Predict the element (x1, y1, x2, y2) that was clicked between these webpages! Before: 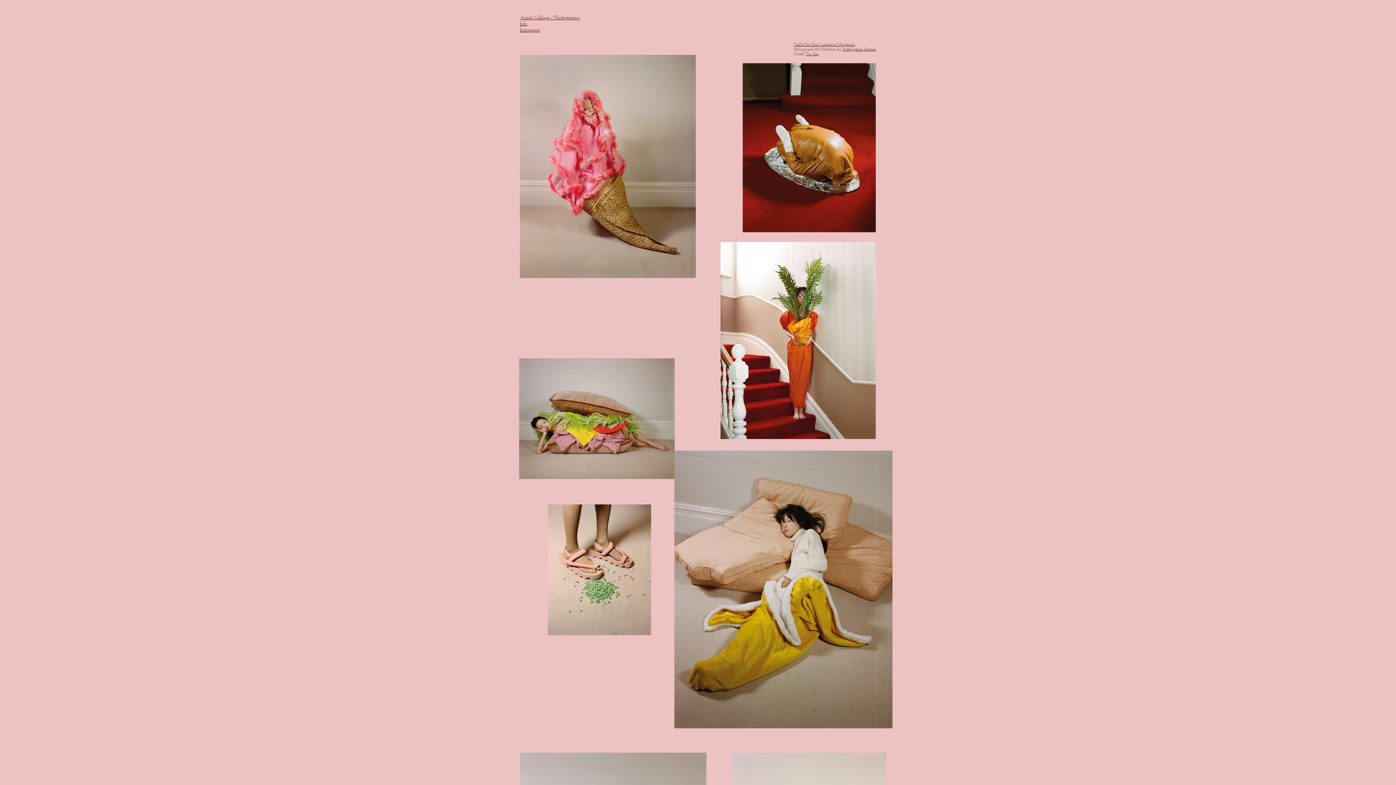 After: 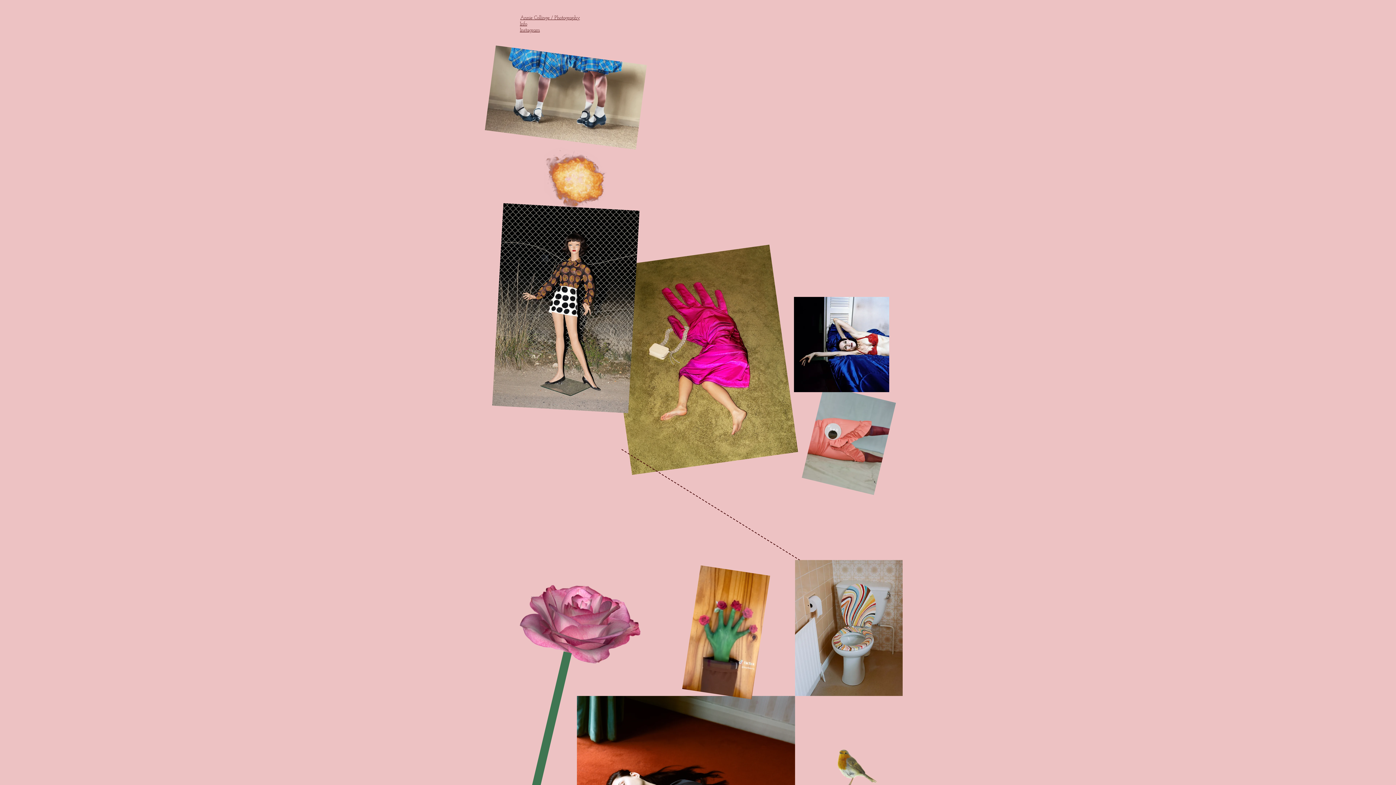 Action: label: Annie Collinge / Photography bbox: (520, 15, 580, 20)